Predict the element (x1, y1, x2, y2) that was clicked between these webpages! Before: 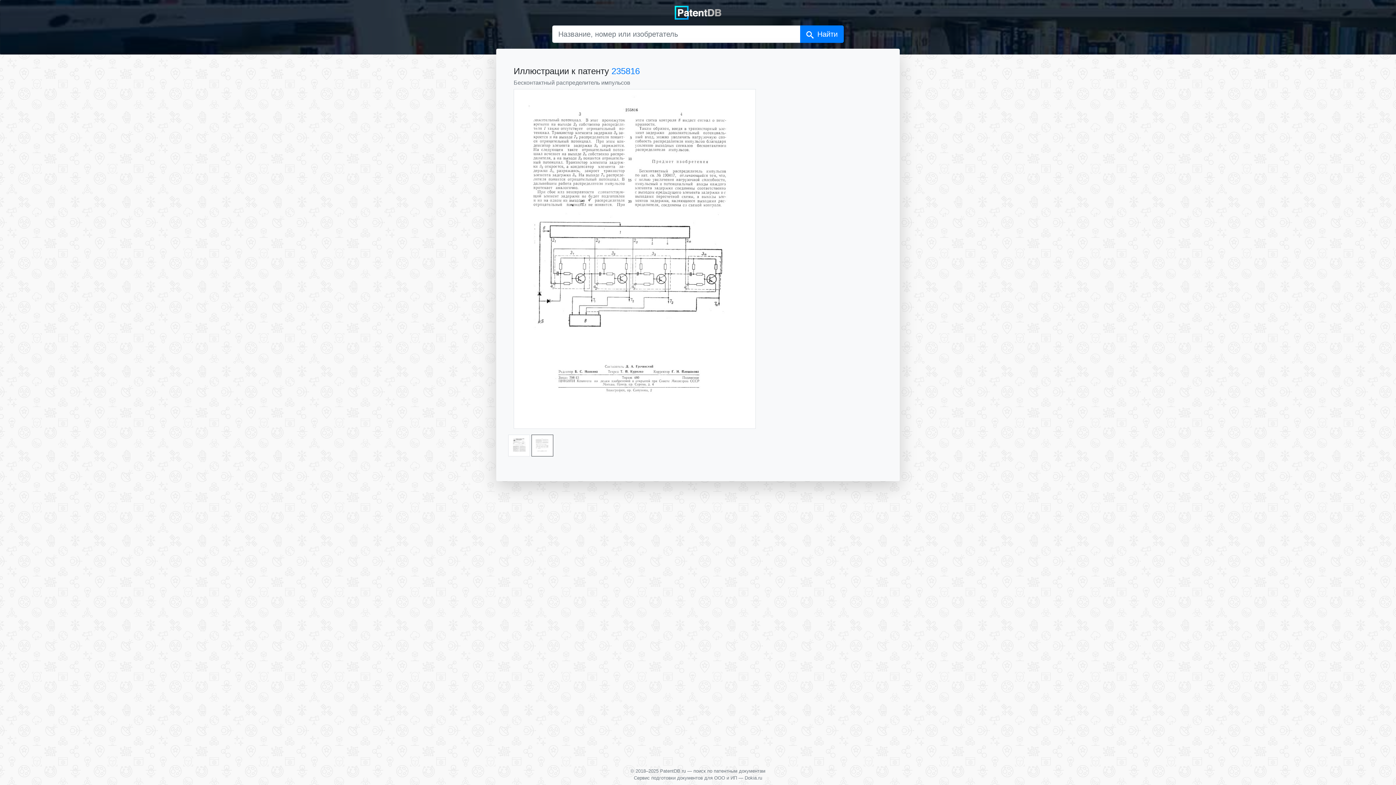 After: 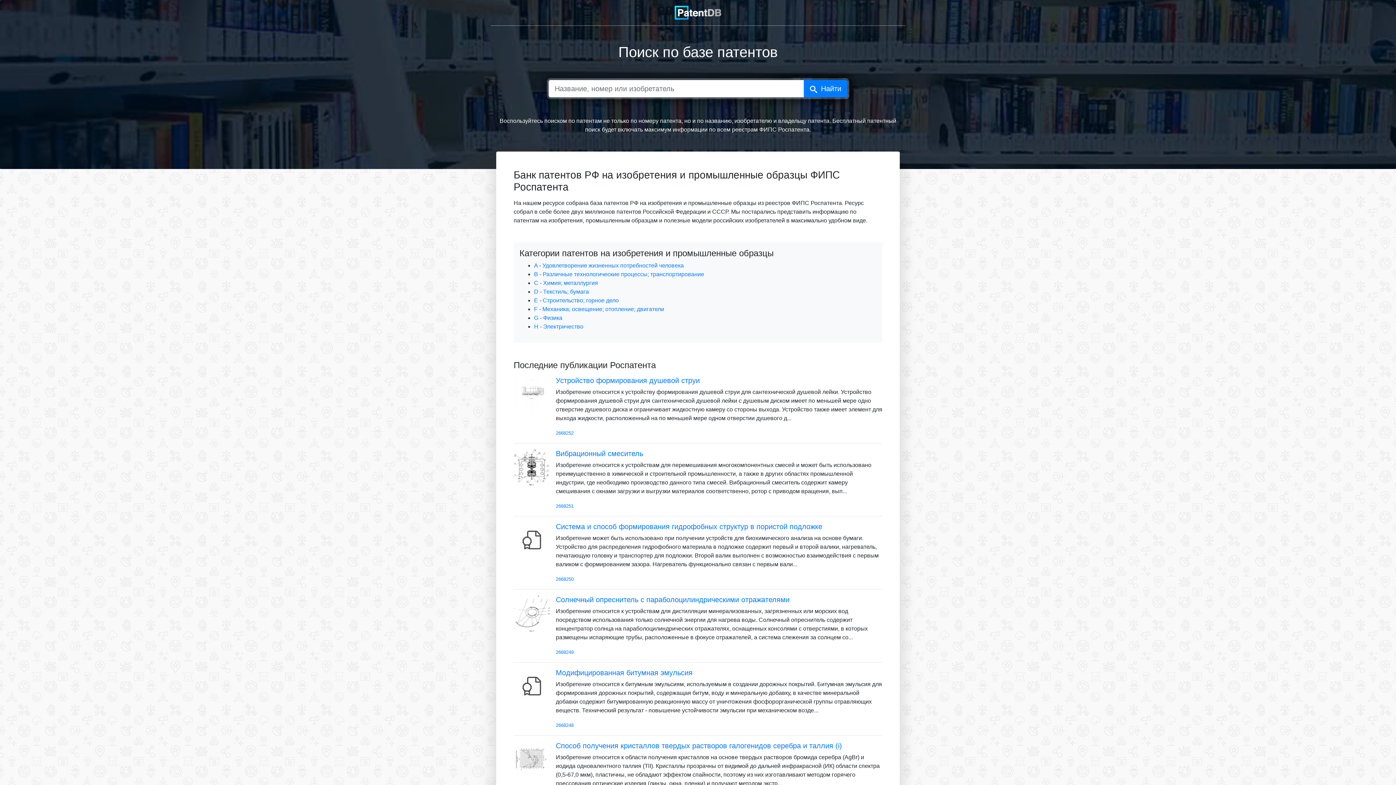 Action: bbox: (693, 768, 765, 774) label: поиск по патентным документам